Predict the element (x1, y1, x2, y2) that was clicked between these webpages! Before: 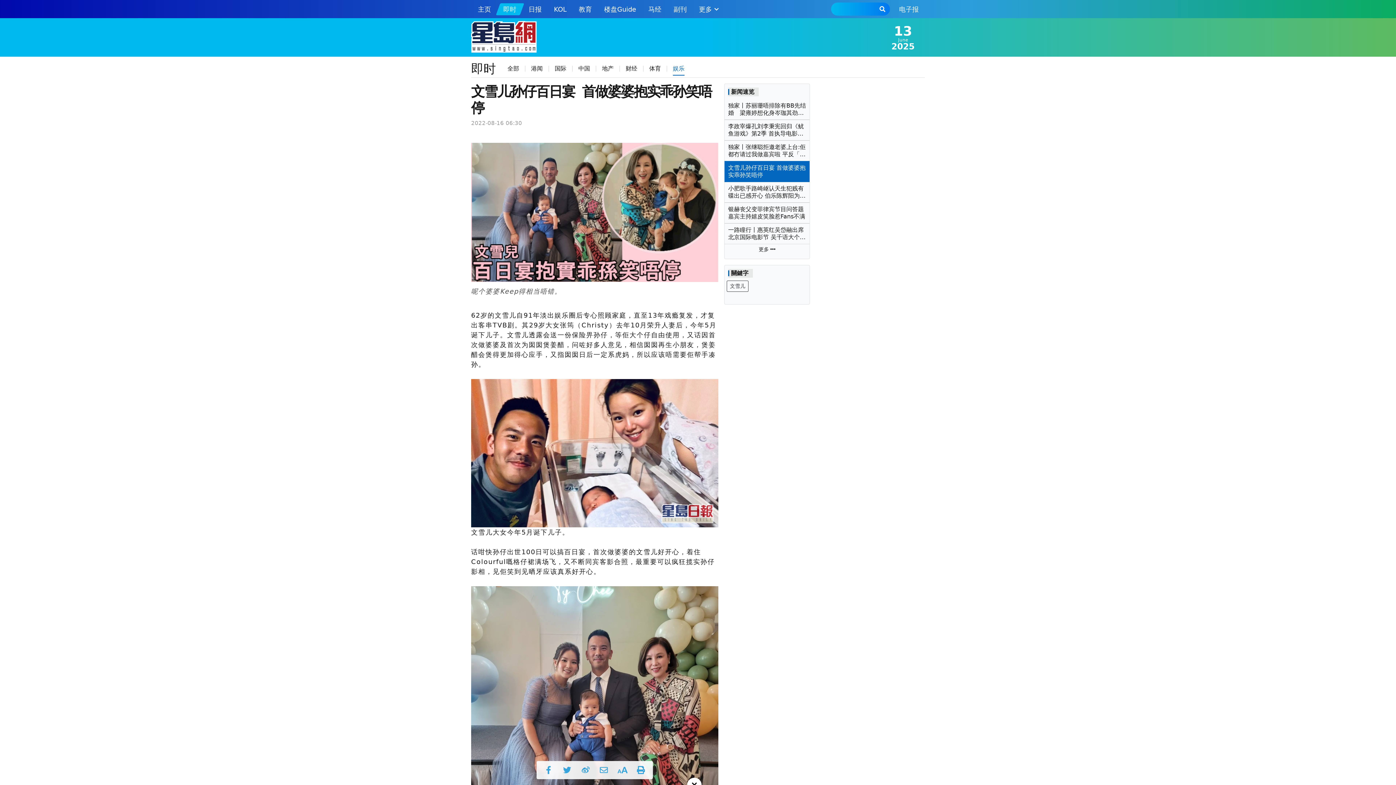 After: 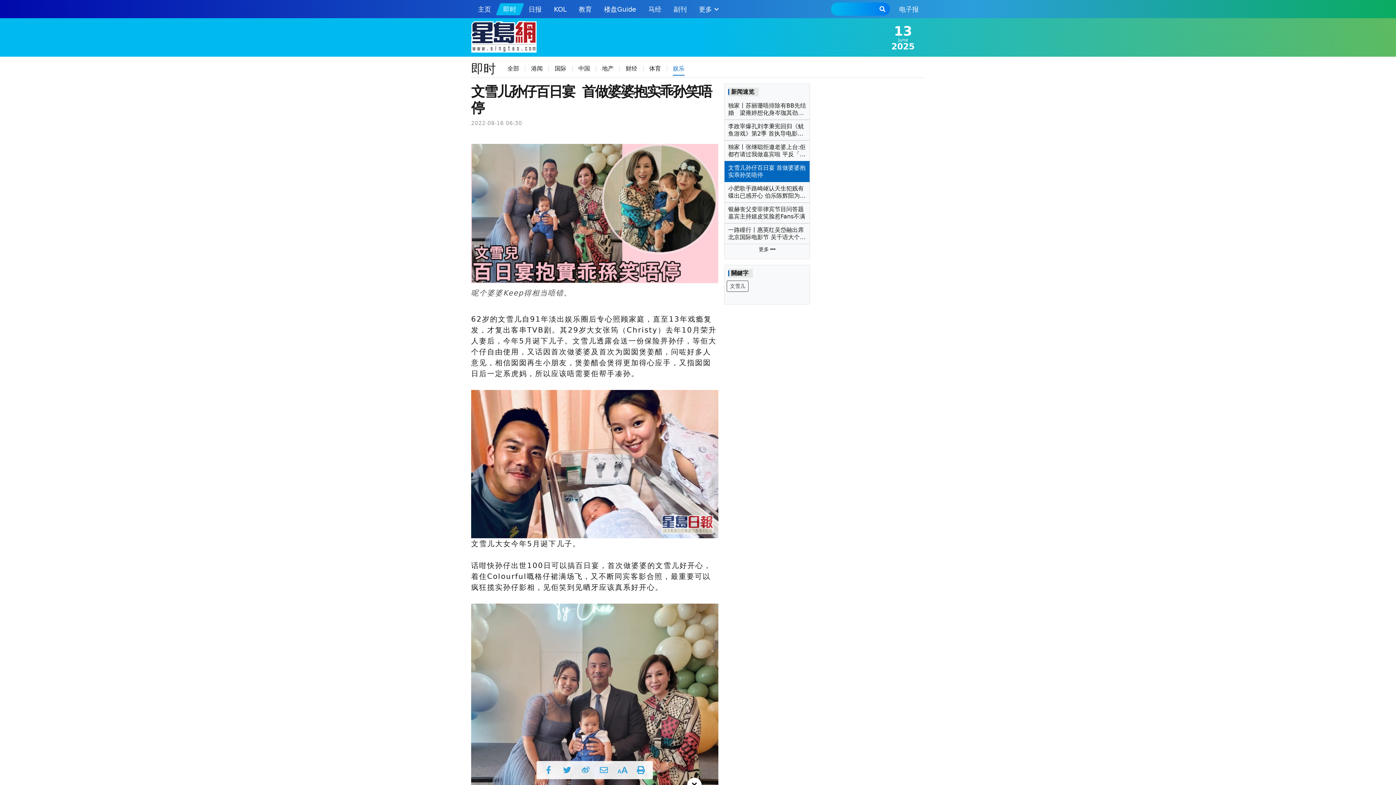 Action: bbox: (614, 762, 630, 778)